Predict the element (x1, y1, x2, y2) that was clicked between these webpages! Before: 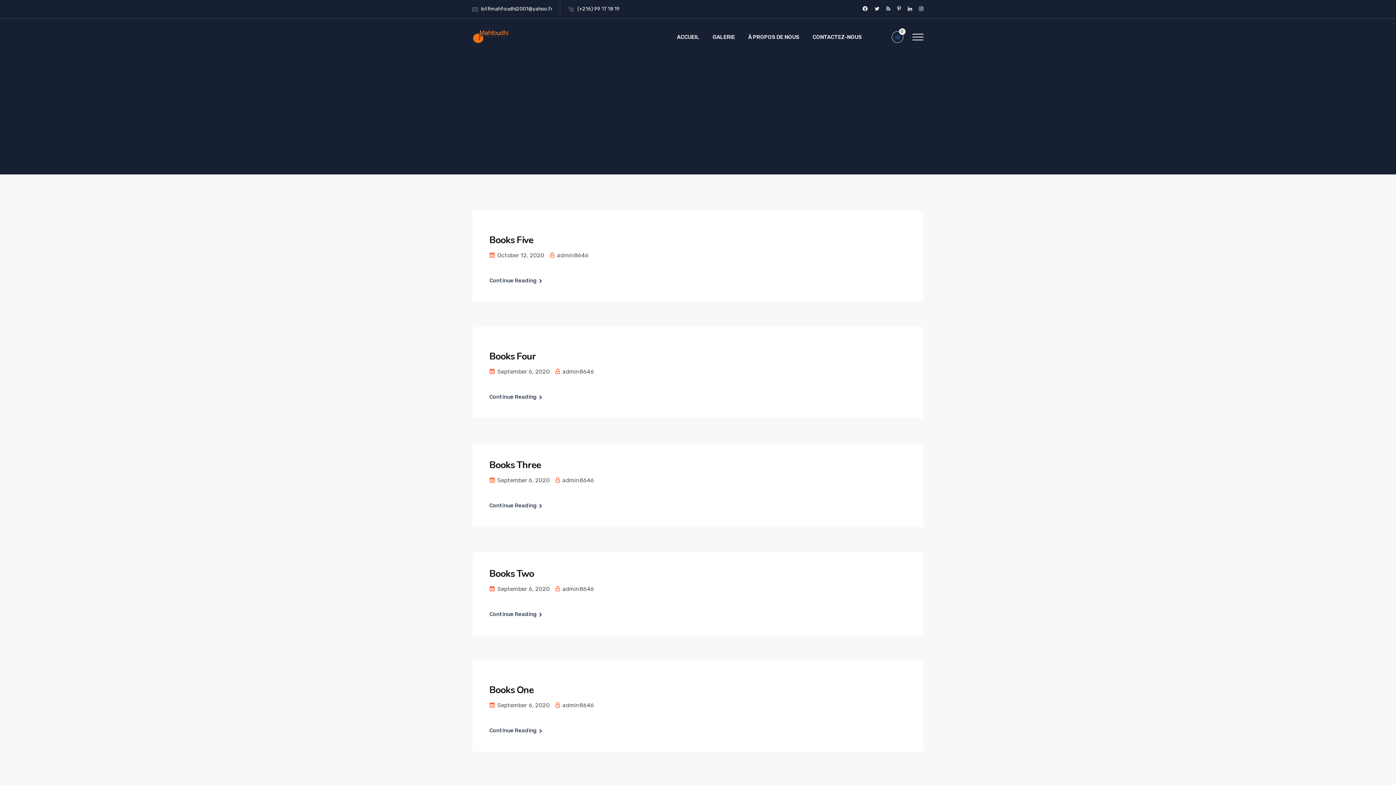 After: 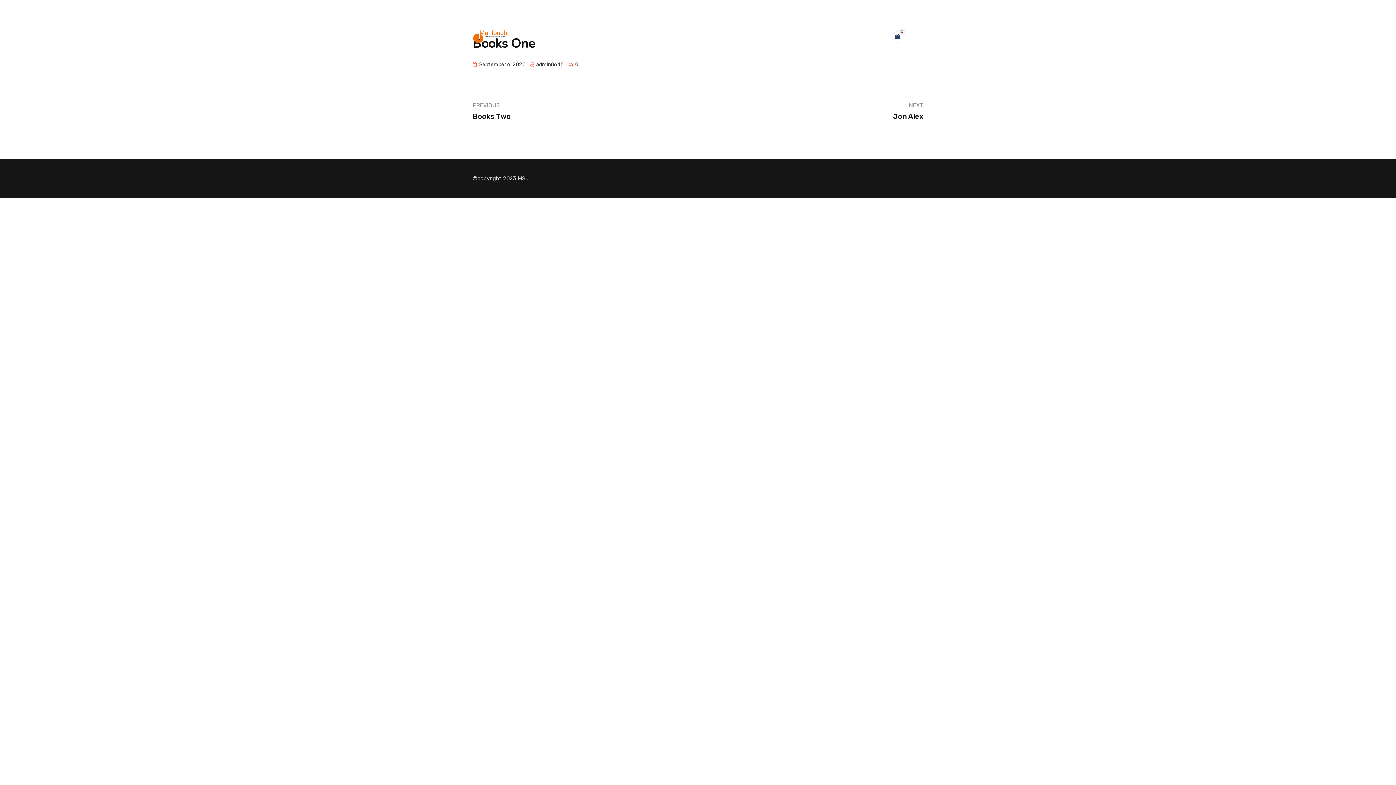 Action: label: Continue Reading bbox: (489, 726, 546, 735)